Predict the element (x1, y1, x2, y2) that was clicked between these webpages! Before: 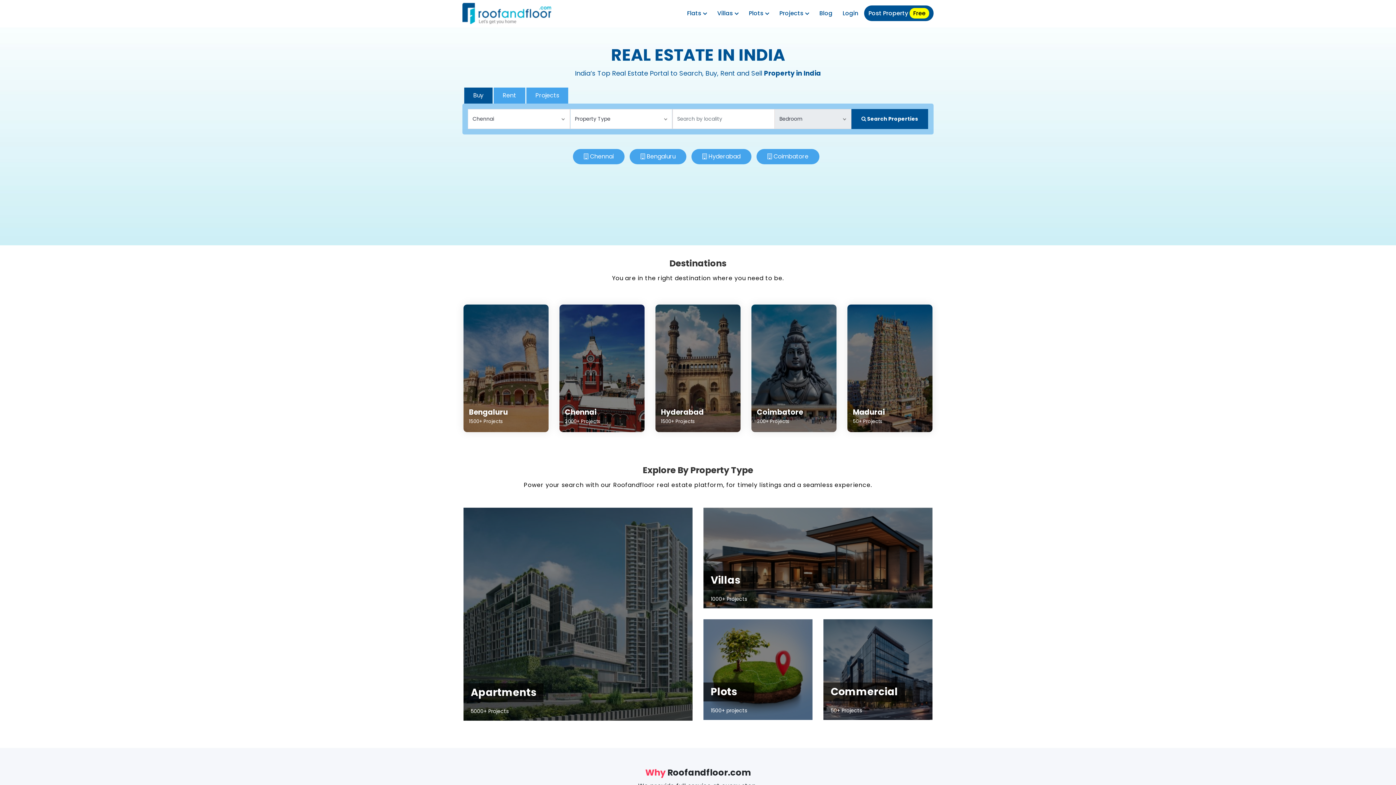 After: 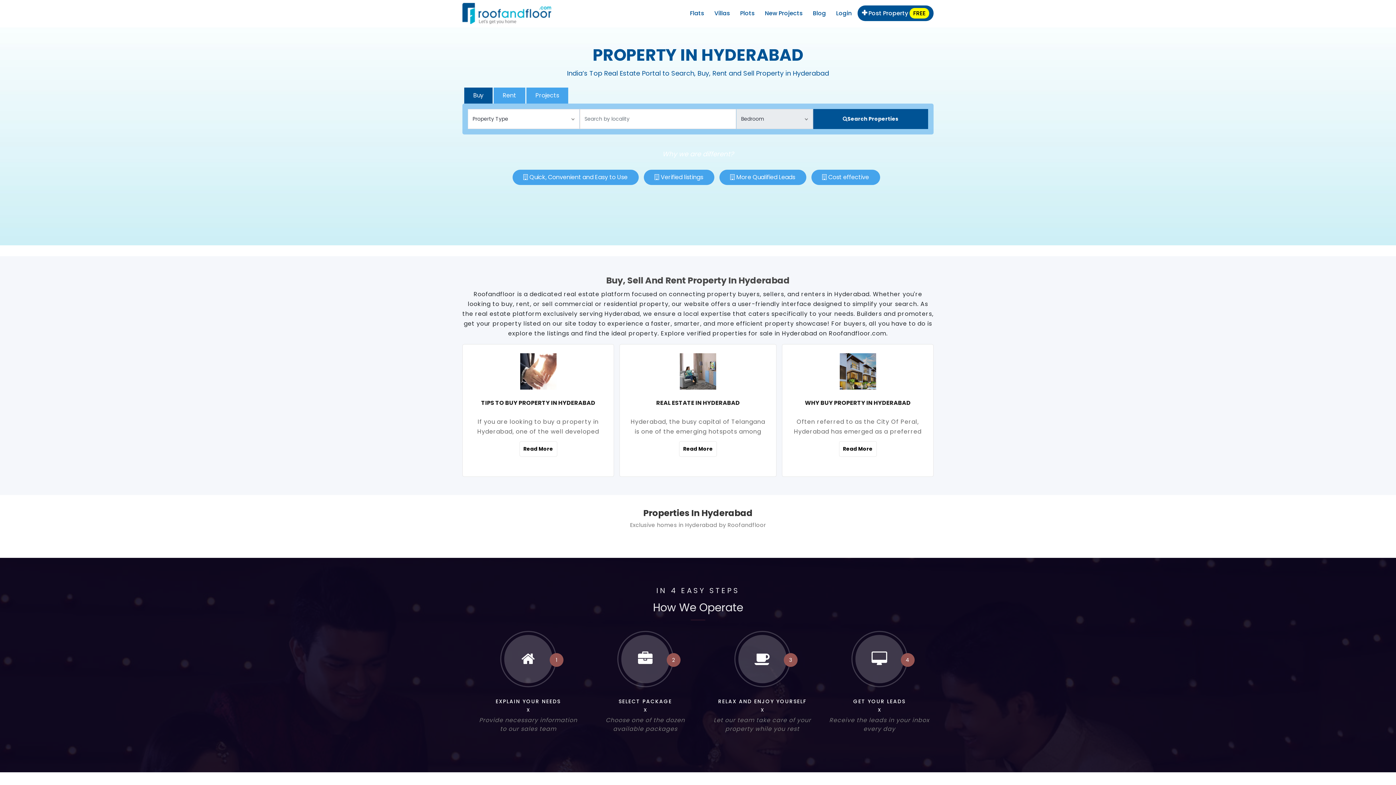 Action: bbox: (655, 304, 740, 432) label: Hyderabad
1500+ Projects